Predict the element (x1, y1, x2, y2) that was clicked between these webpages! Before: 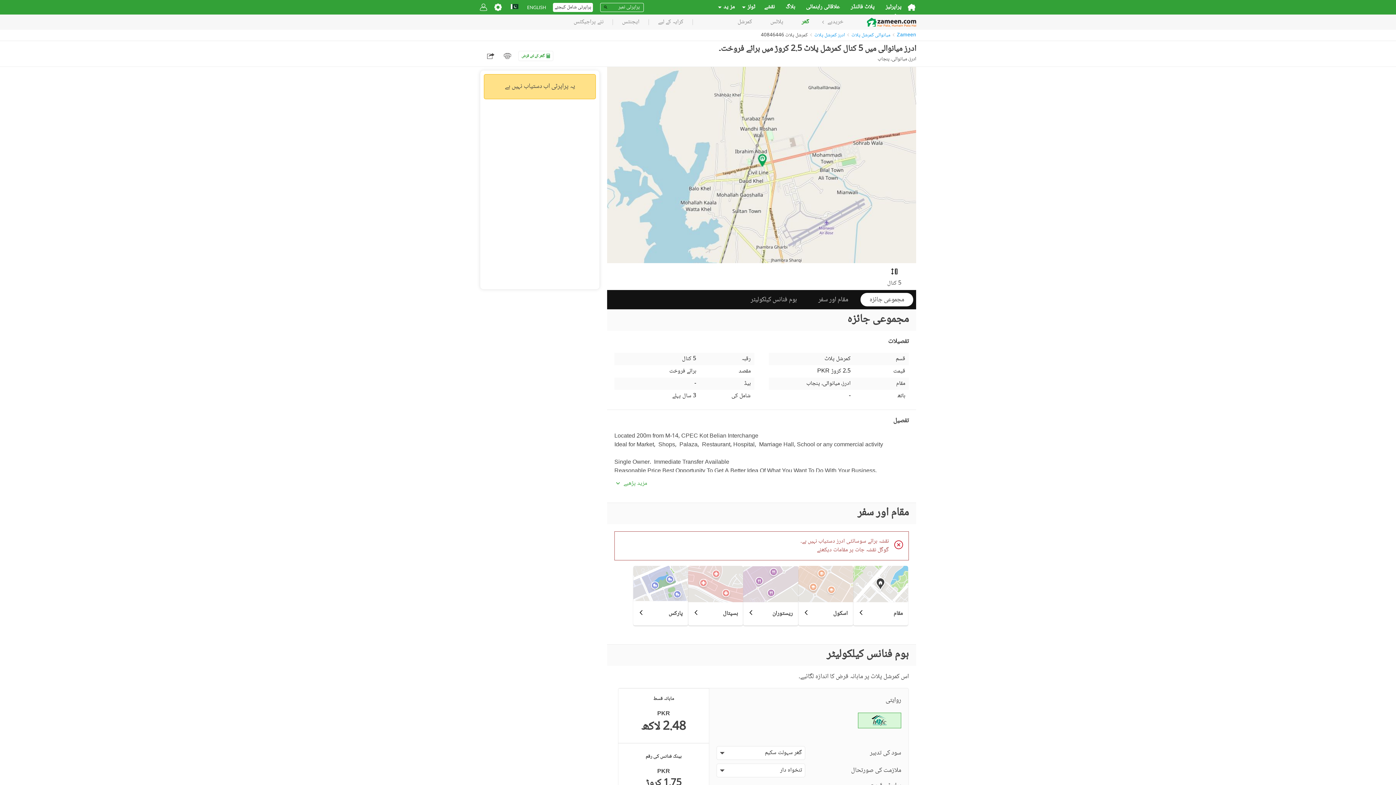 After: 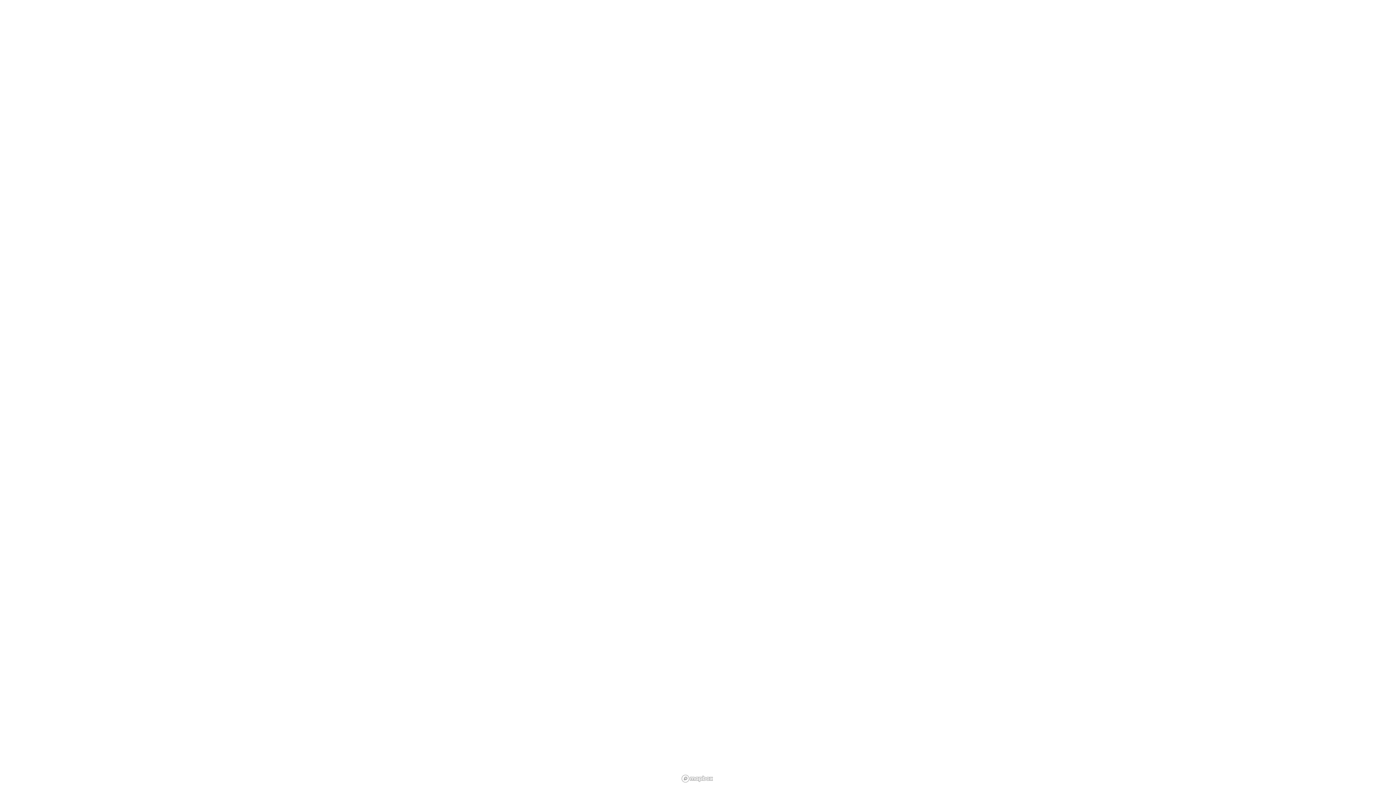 Action: bbox: (845, 2, 880, 11) label: پلاٹ فائنڈر